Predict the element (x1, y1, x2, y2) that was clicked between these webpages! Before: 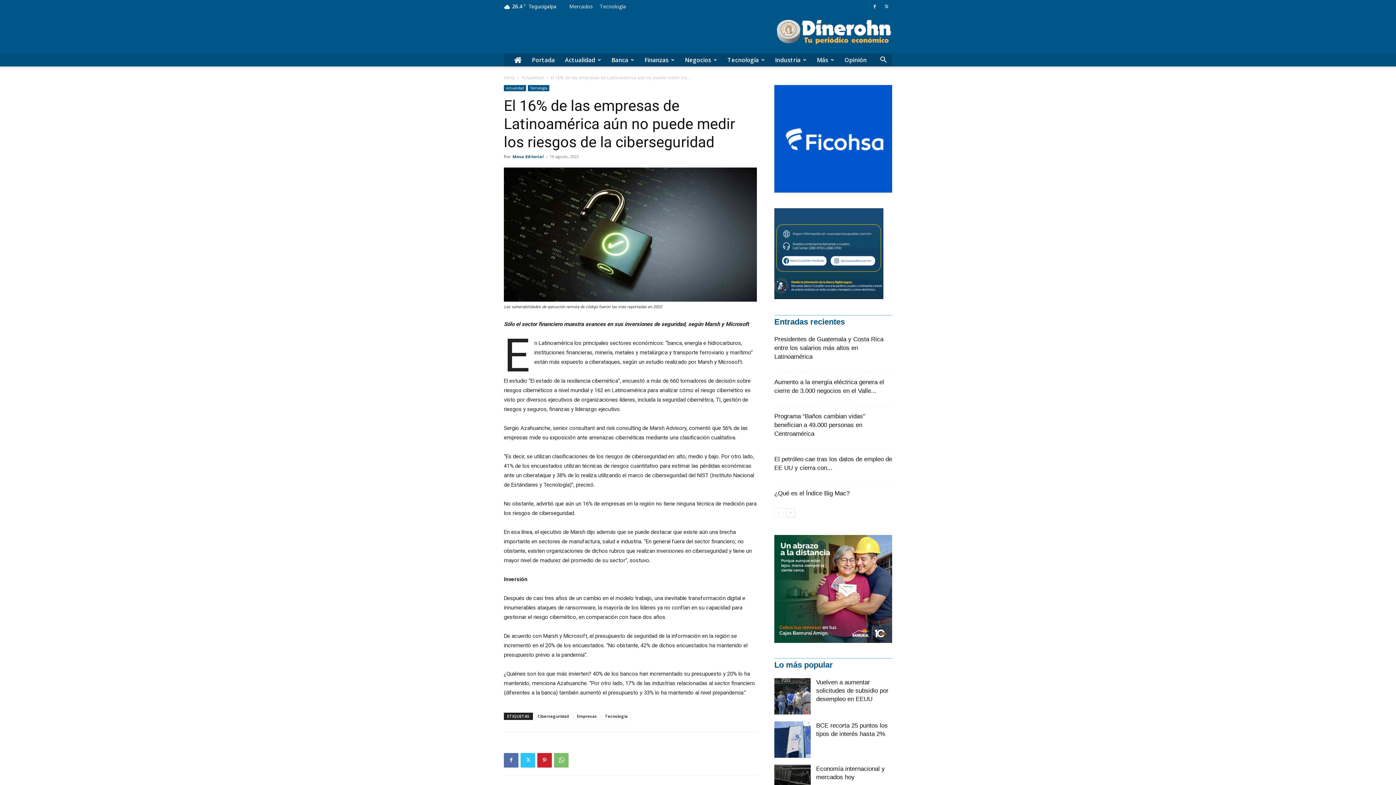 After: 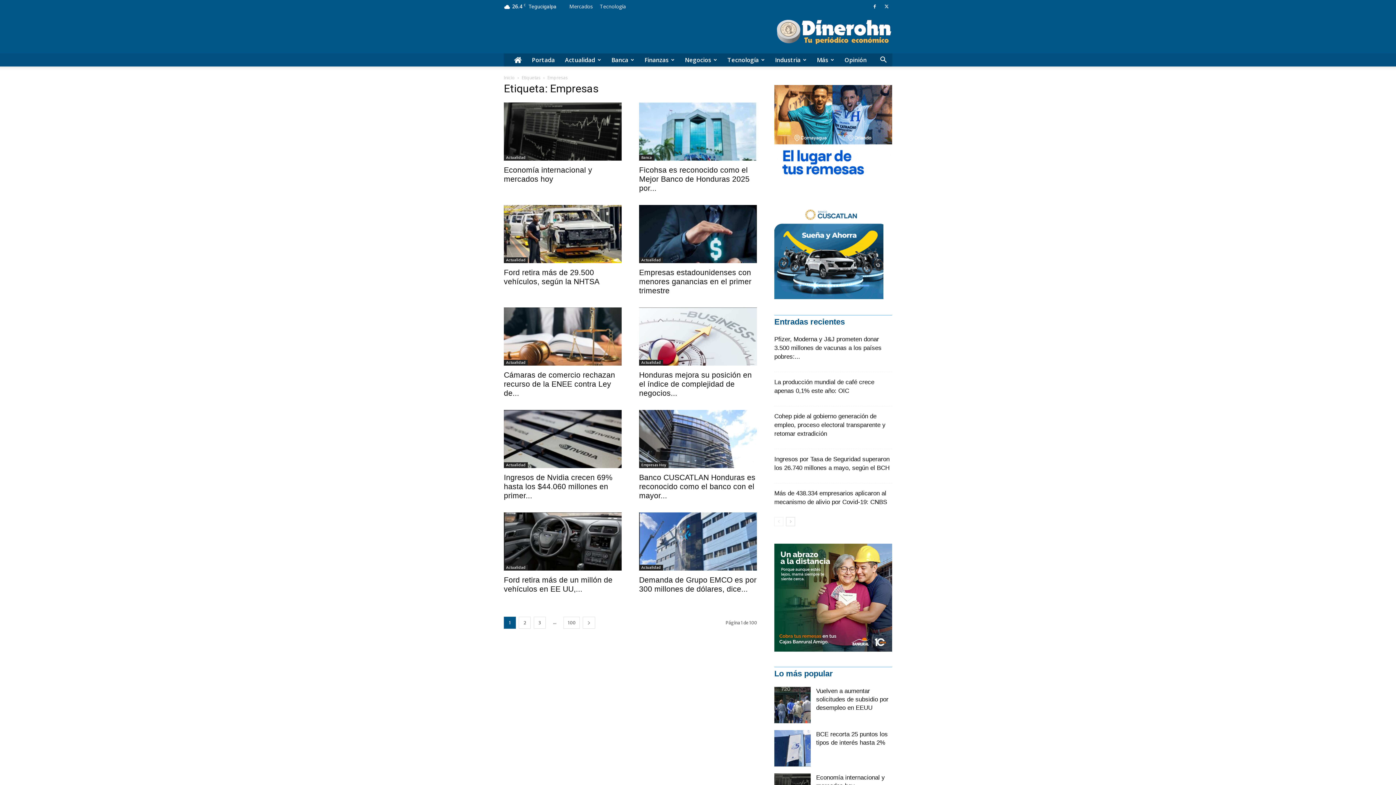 Action: label: Empresas bbox: (573, 713, 600, 720)